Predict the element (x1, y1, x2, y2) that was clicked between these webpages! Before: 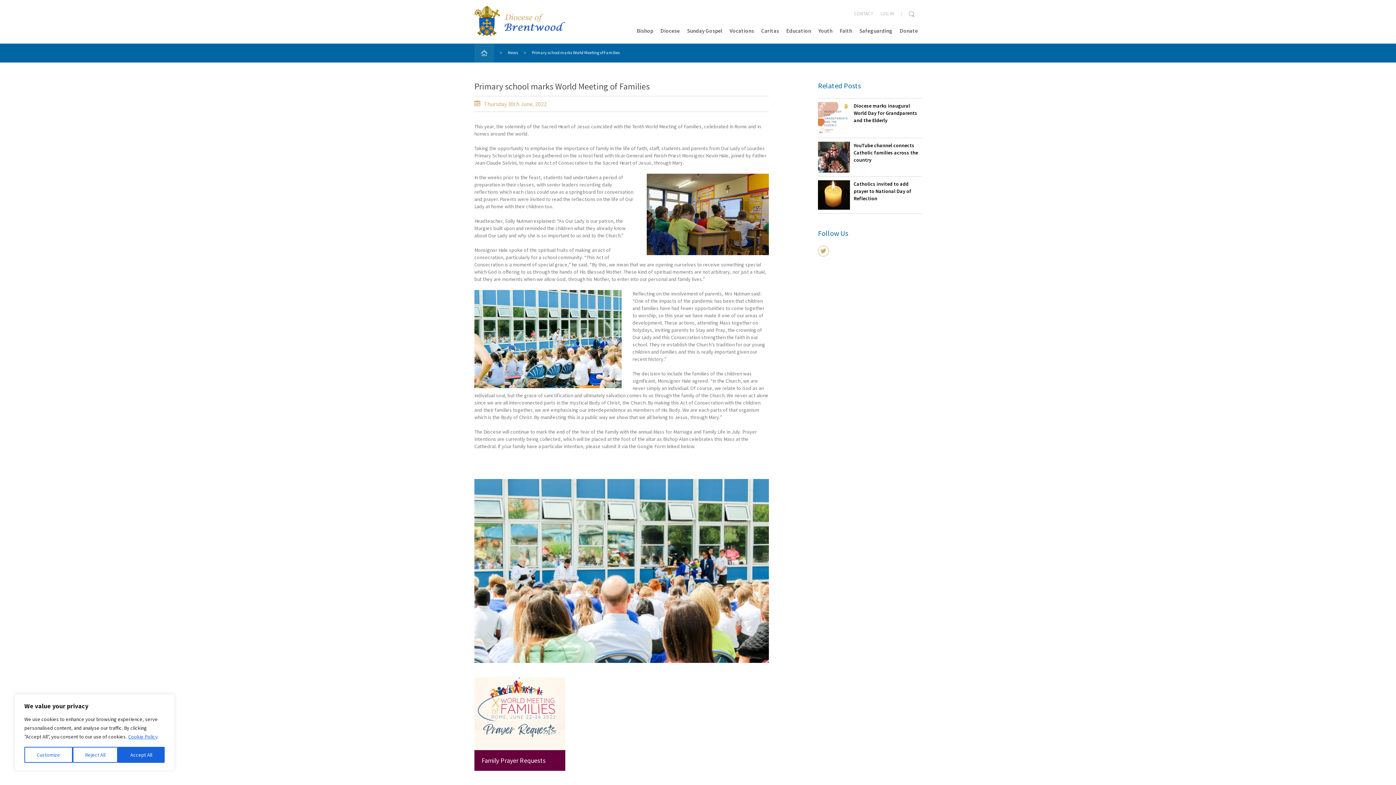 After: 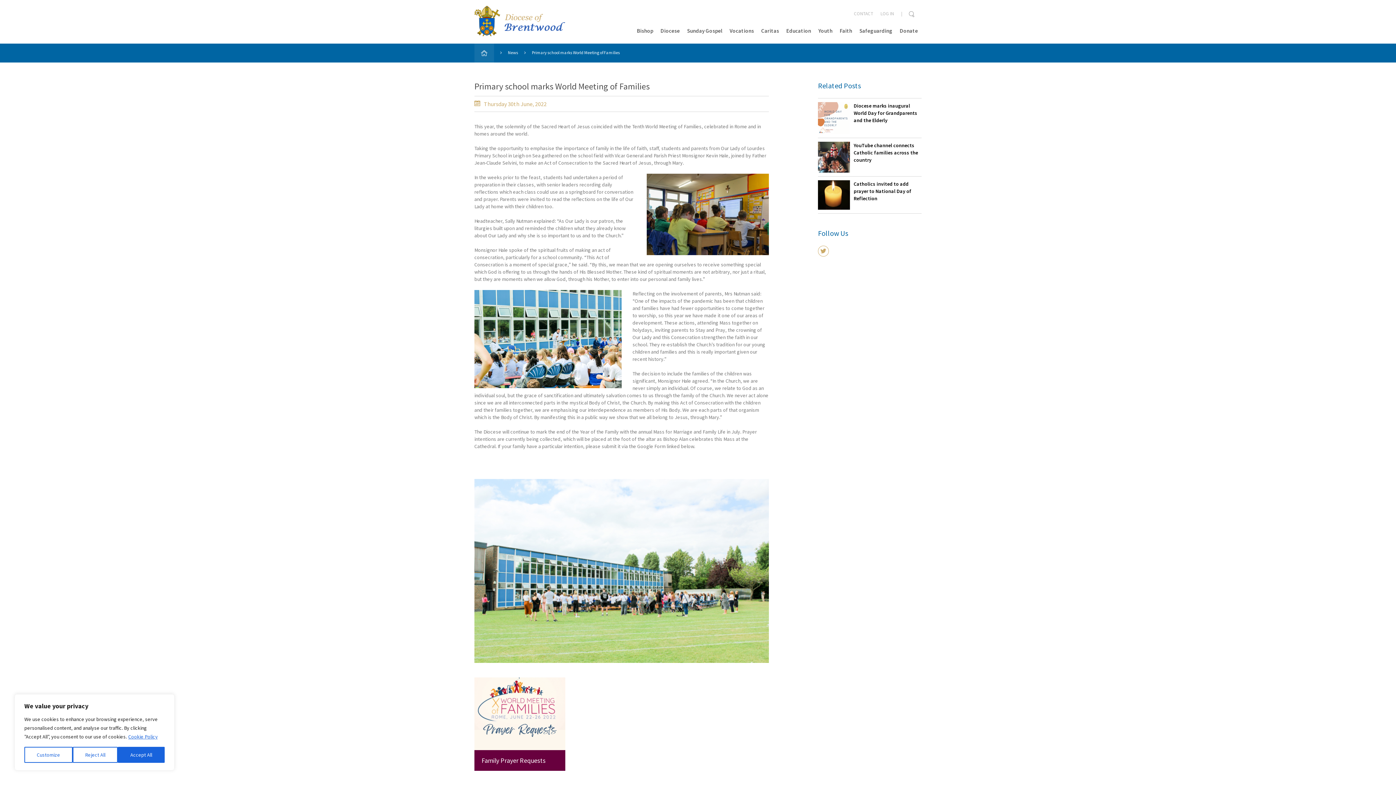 Action: label: Cookie Policy bbox: (128, 733, 158, 740)